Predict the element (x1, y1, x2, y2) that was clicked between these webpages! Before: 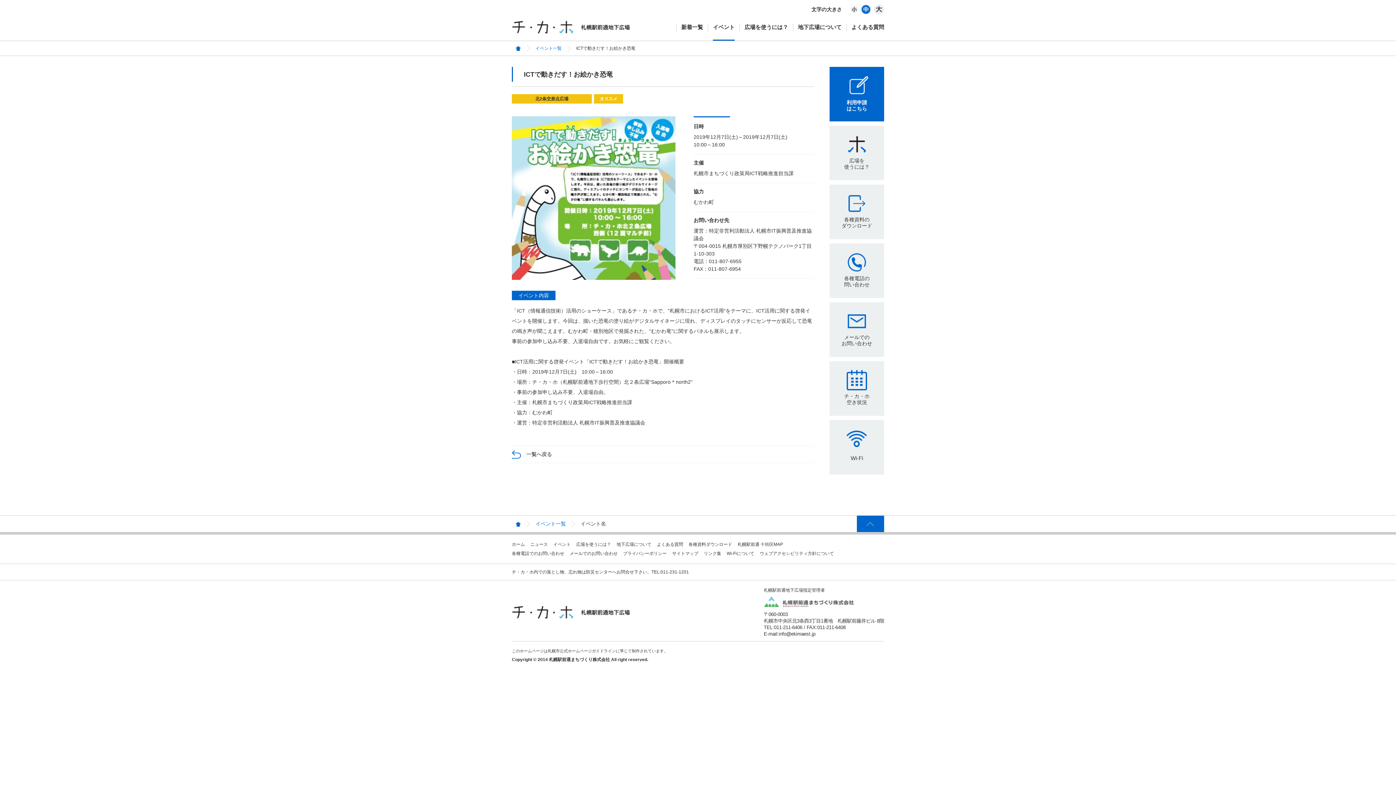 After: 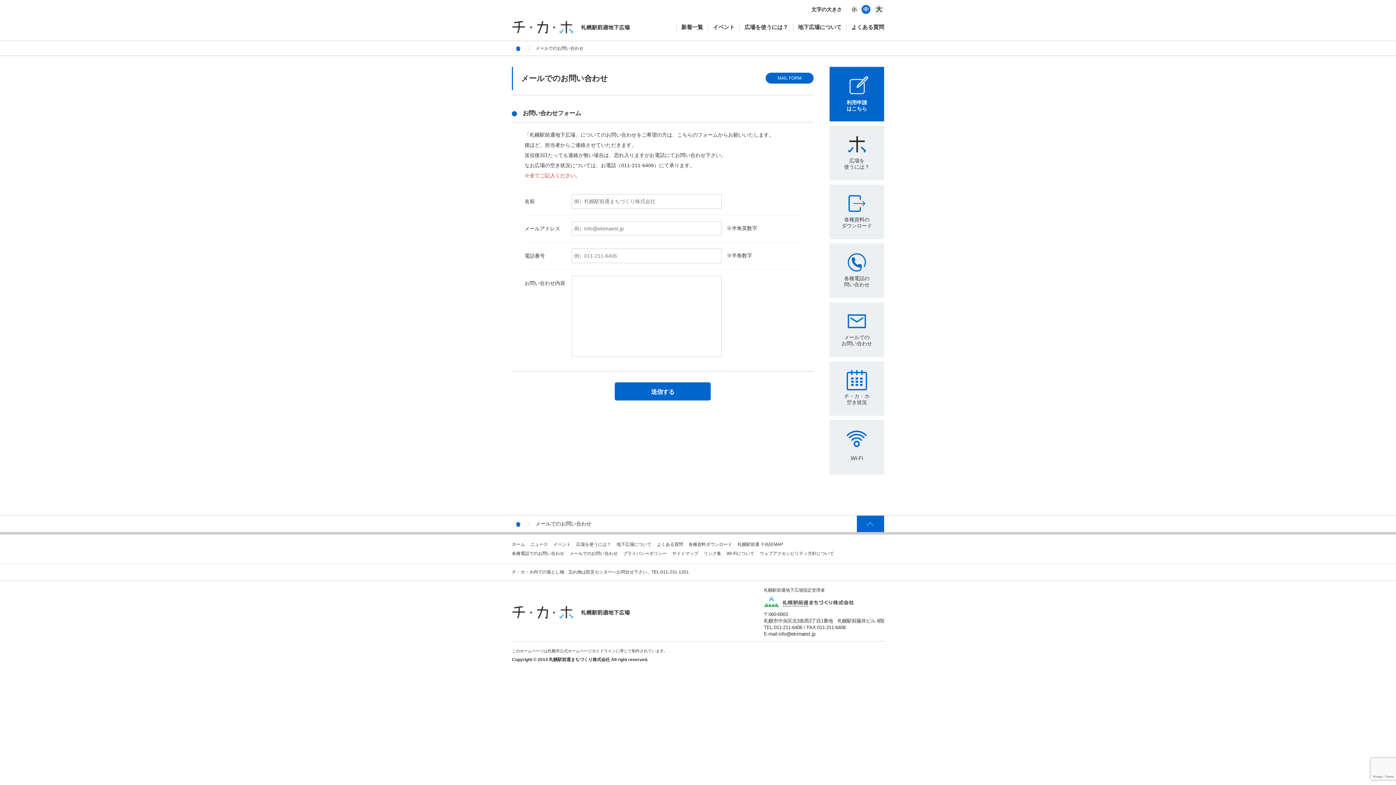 Action: bbox: (829, 302, 884, 357) label: メールでの
お問い合わせ